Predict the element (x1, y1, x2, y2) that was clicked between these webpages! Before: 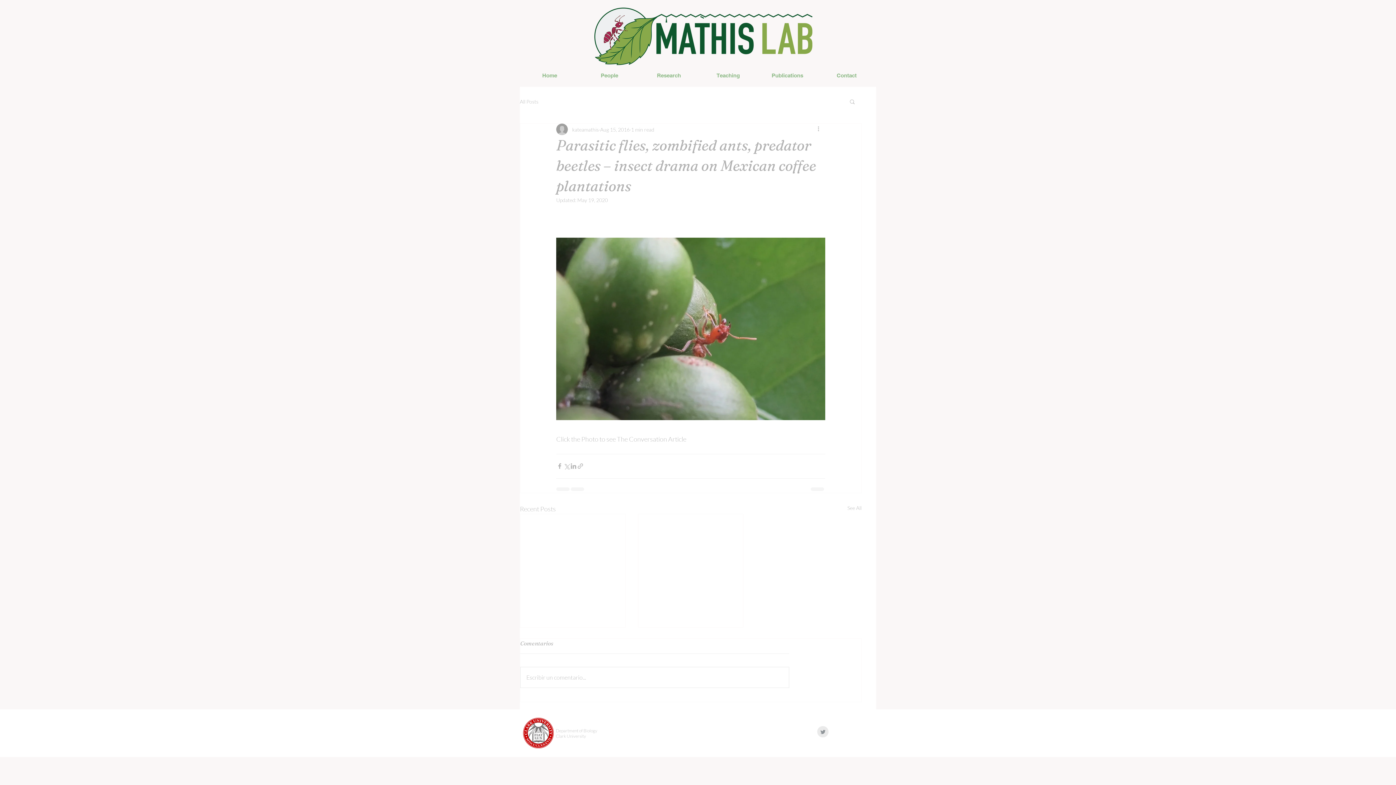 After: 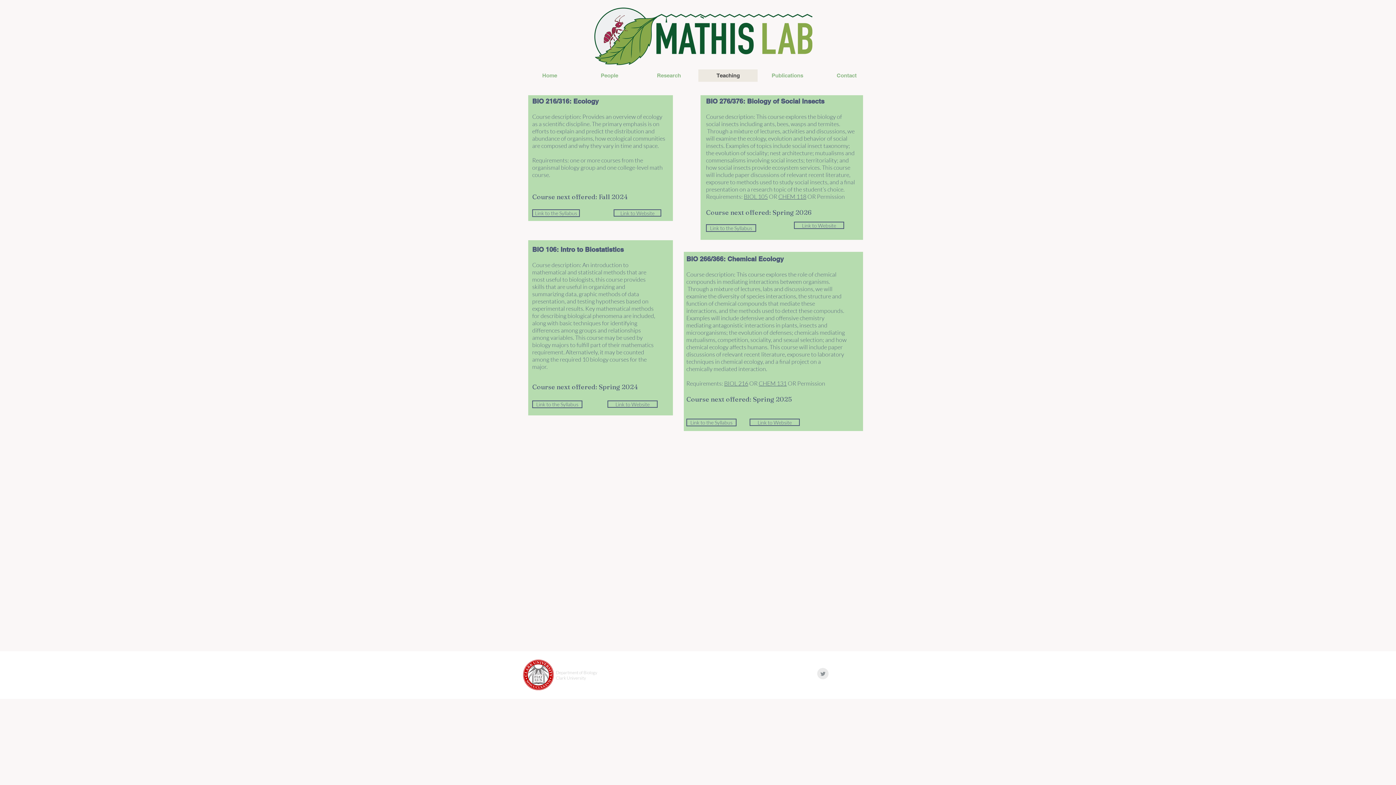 Action: bbox: (698, 69, 757, 81) label: Teaching